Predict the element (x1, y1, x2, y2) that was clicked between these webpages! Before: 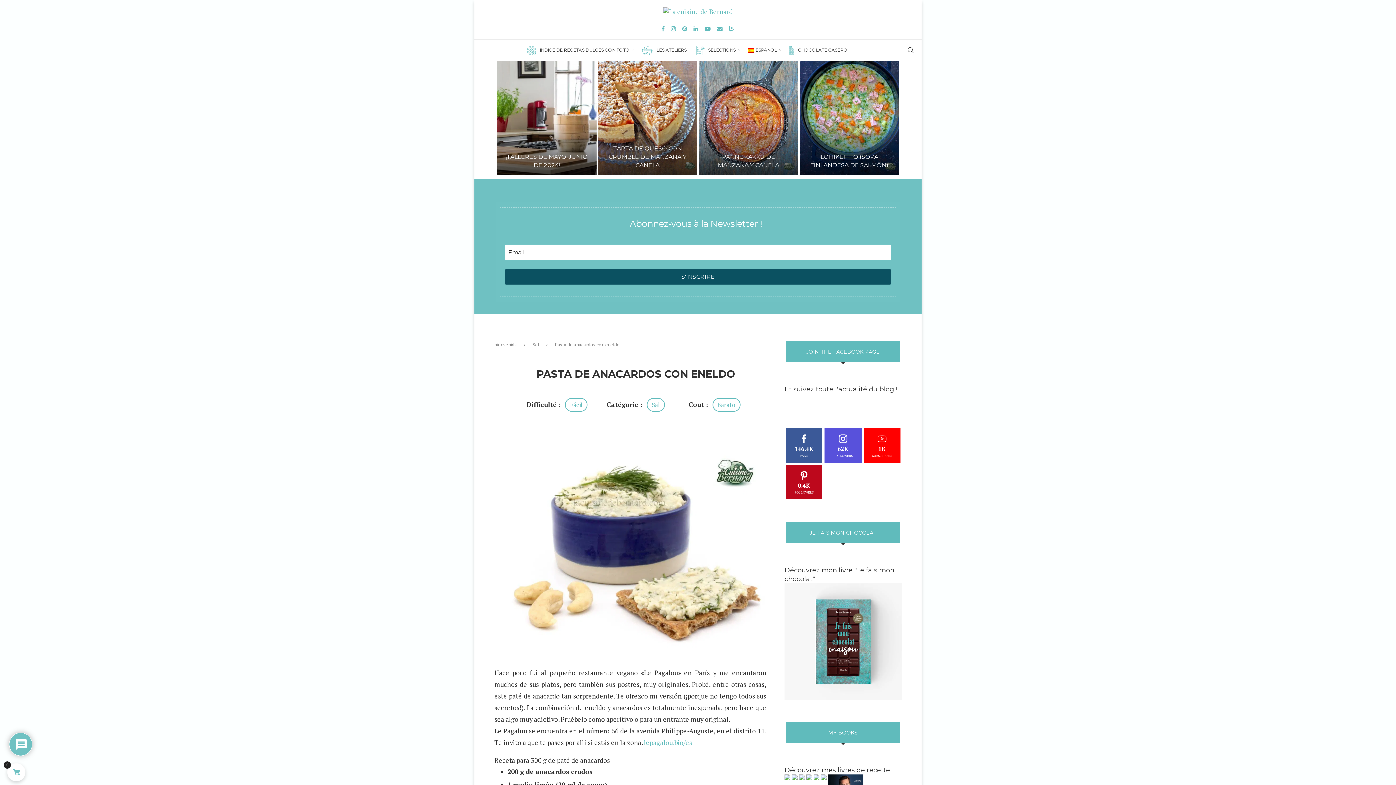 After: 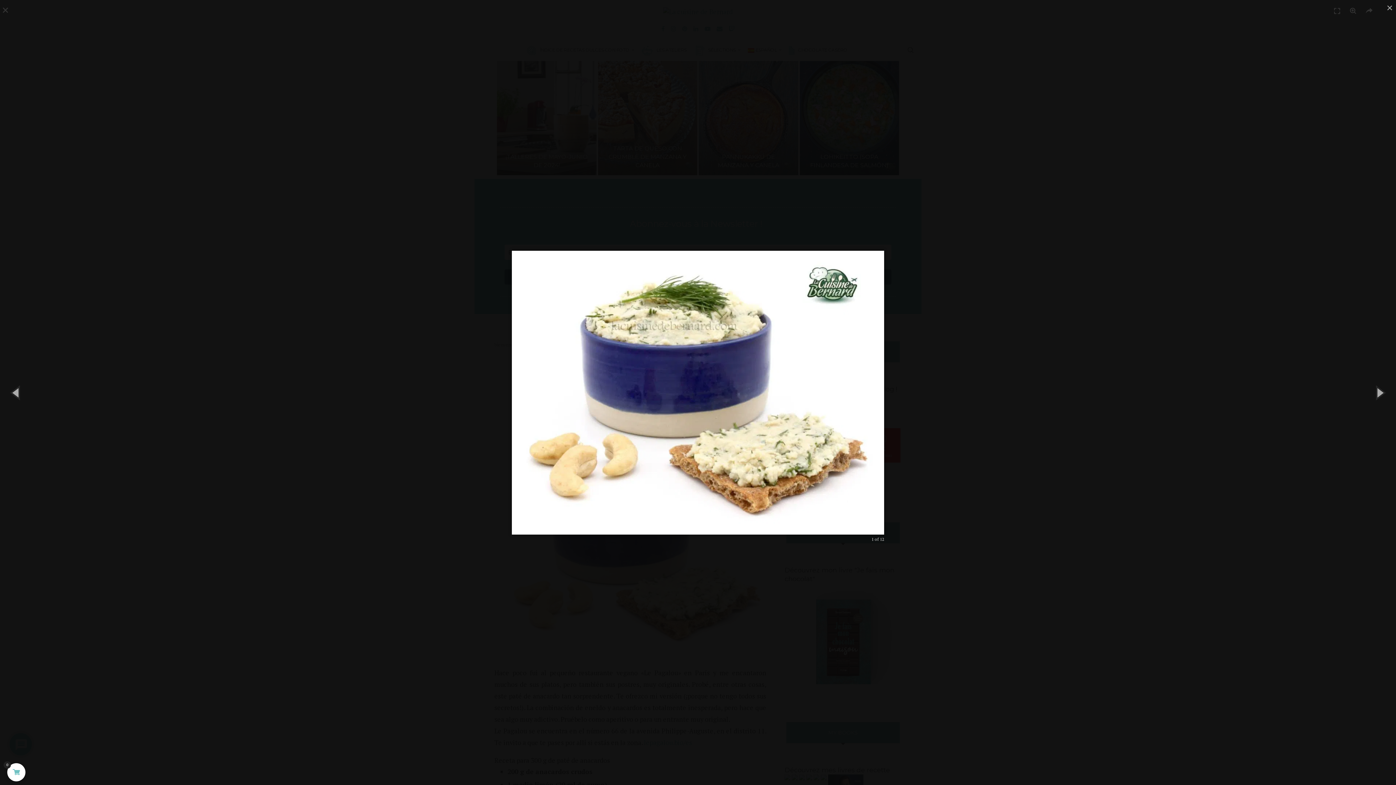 Action: bbox: (501, 437, 773, 446)